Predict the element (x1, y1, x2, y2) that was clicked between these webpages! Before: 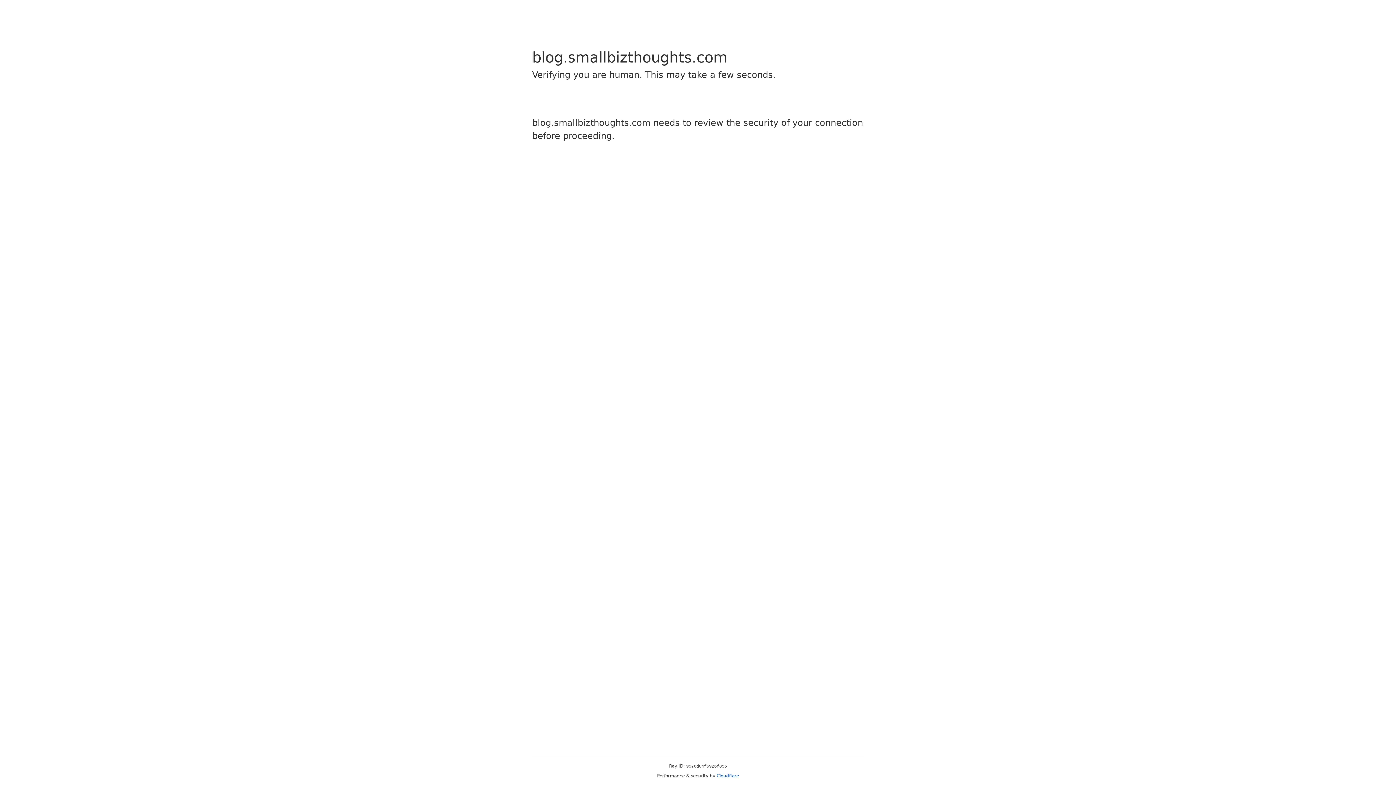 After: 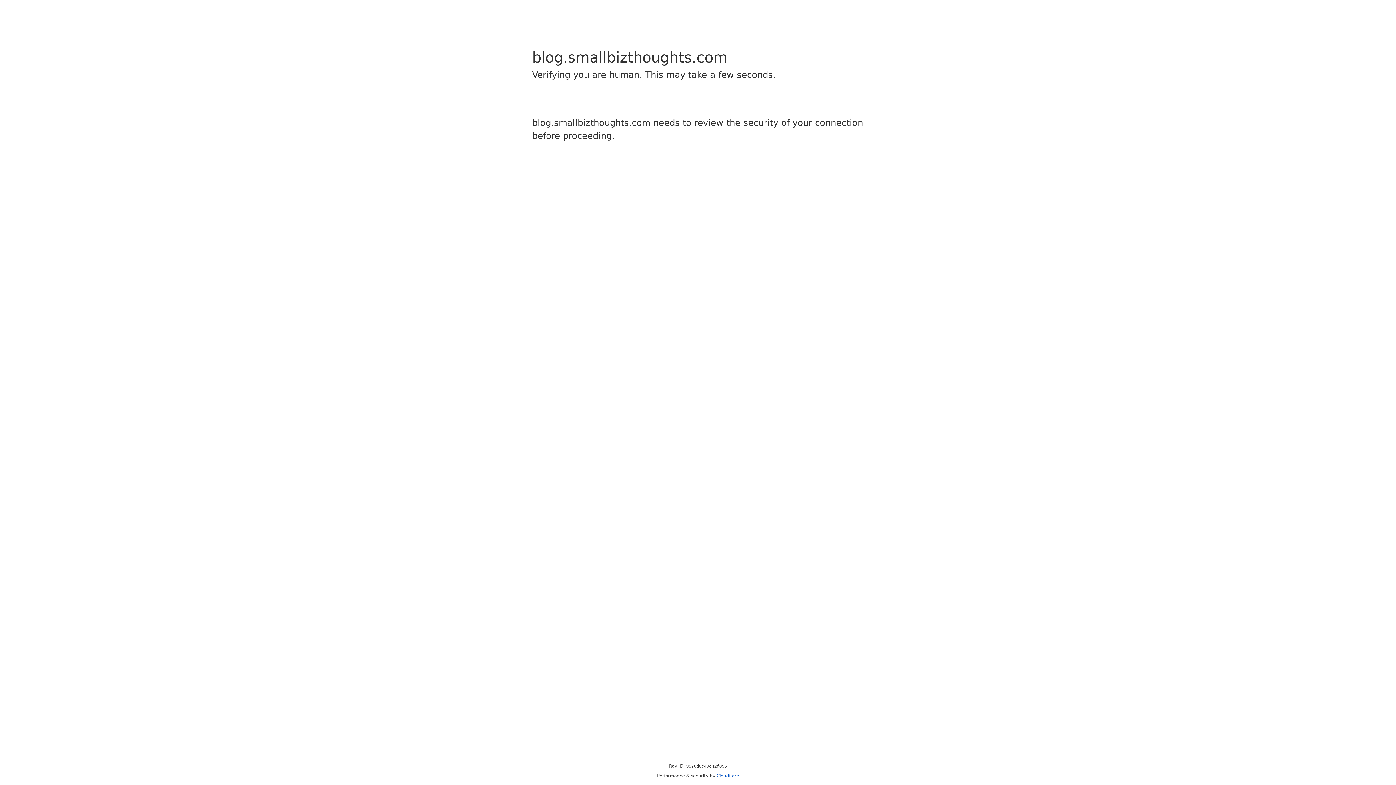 Action: label: Cloudflare bbox: (716, 773, 739, 778)